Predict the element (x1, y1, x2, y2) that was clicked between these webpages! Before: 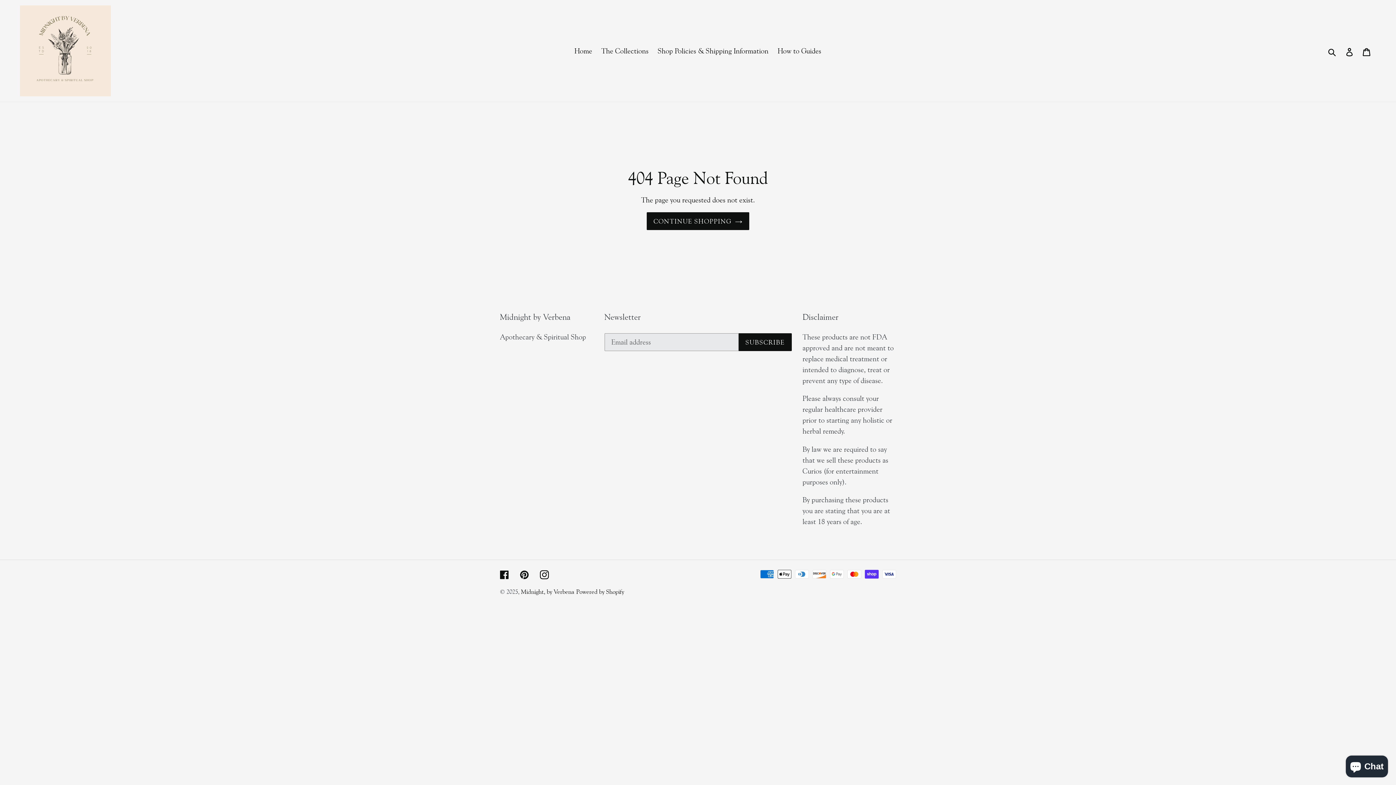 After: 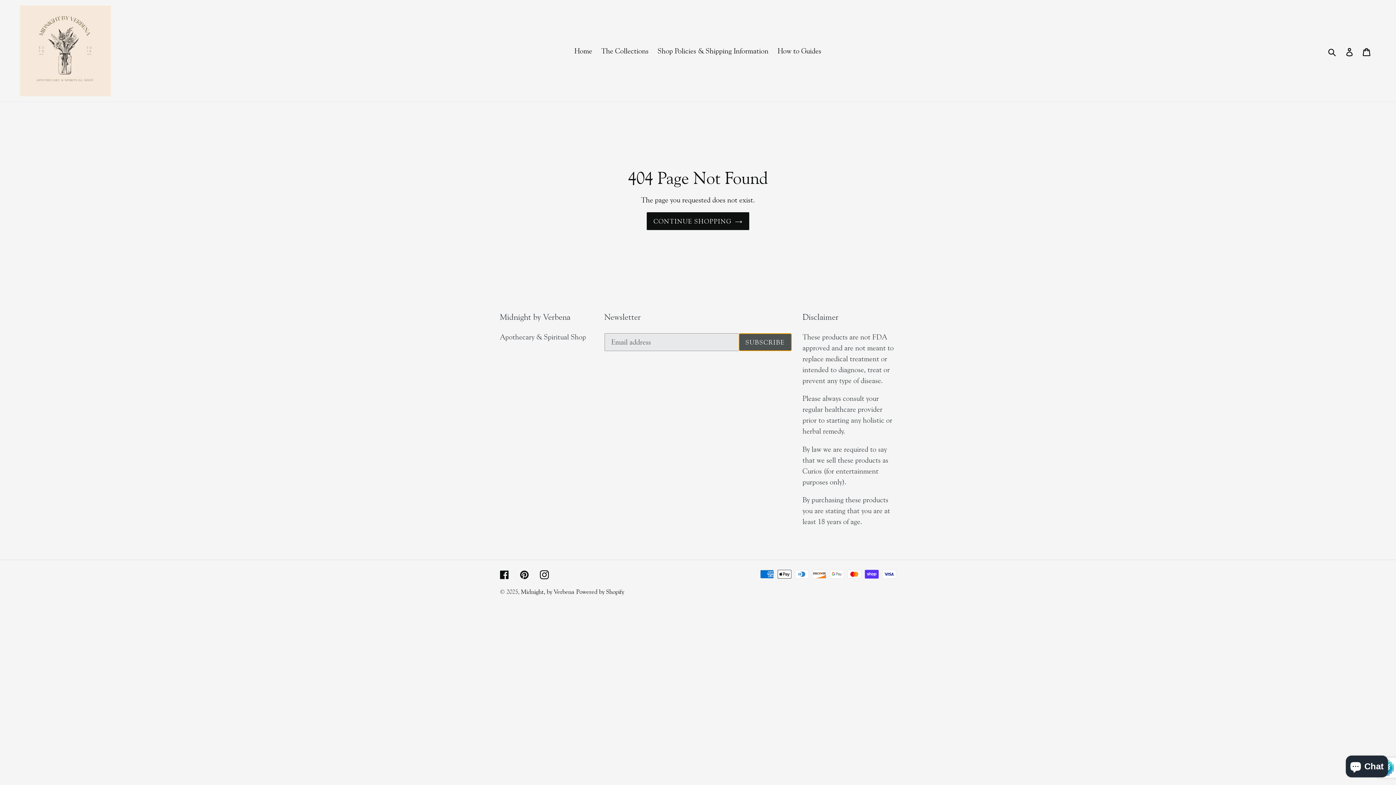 Action: bbox: (738, 333, 791, 351) label: SUBSCRIBE